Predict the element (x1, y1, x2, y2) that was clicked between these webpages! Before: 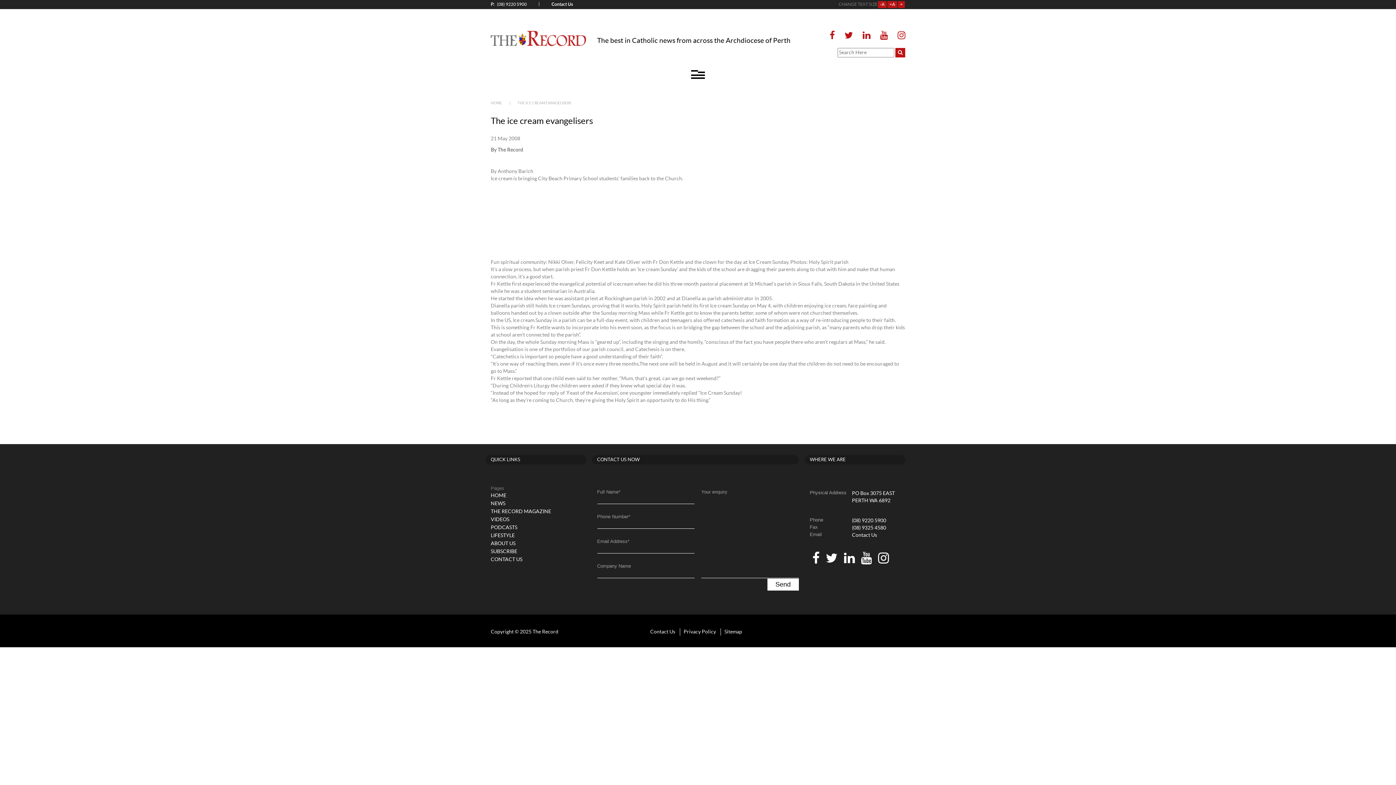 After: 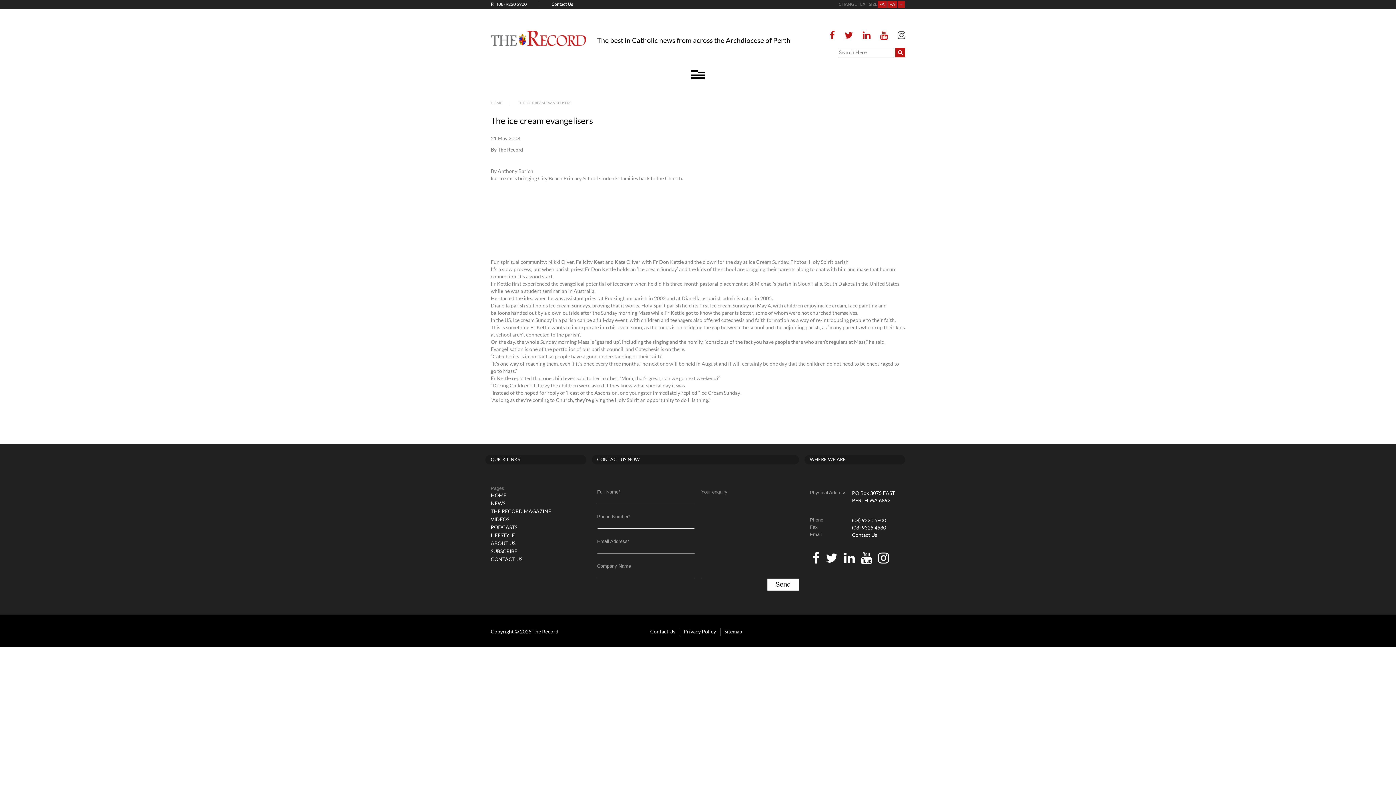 Action: label: Our Instagram page bbox: (893, 30, 905, 40)